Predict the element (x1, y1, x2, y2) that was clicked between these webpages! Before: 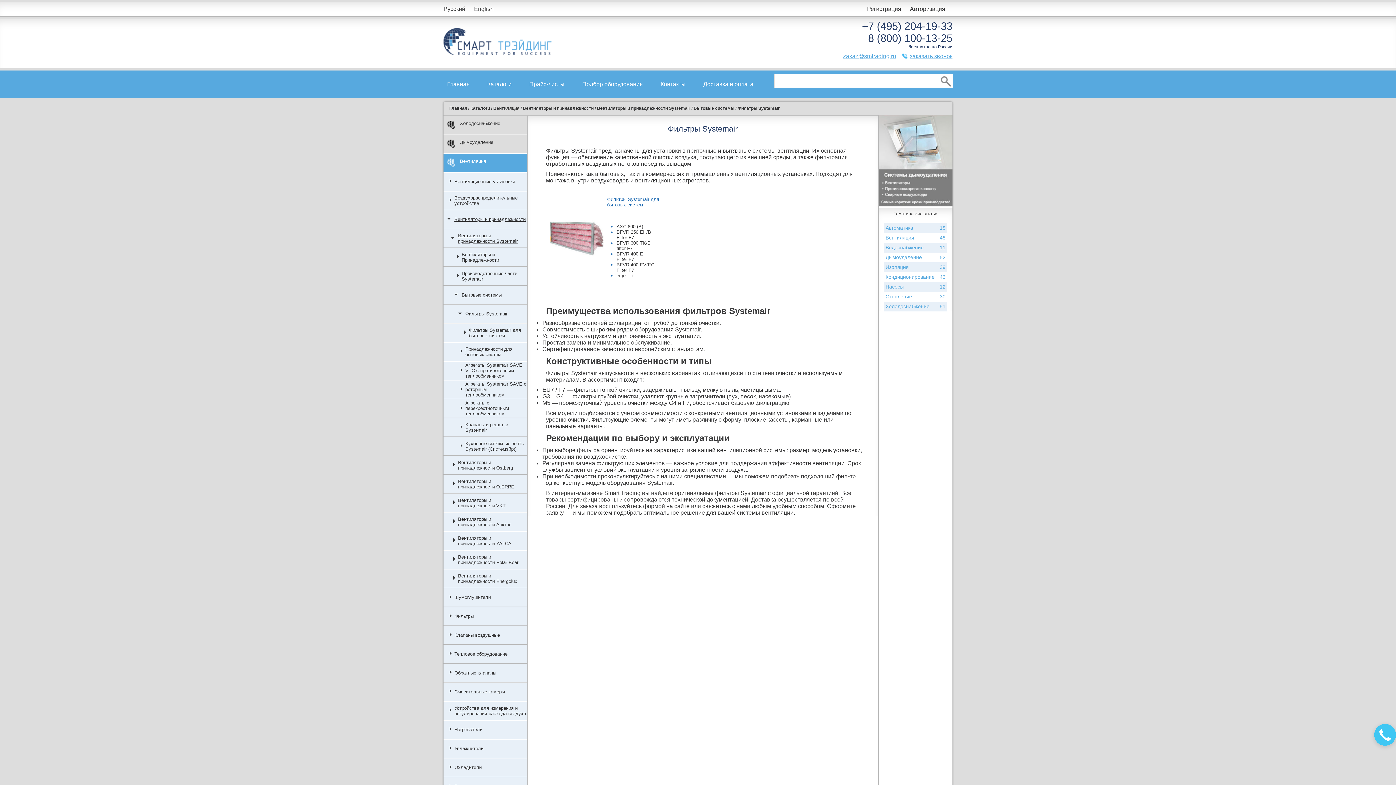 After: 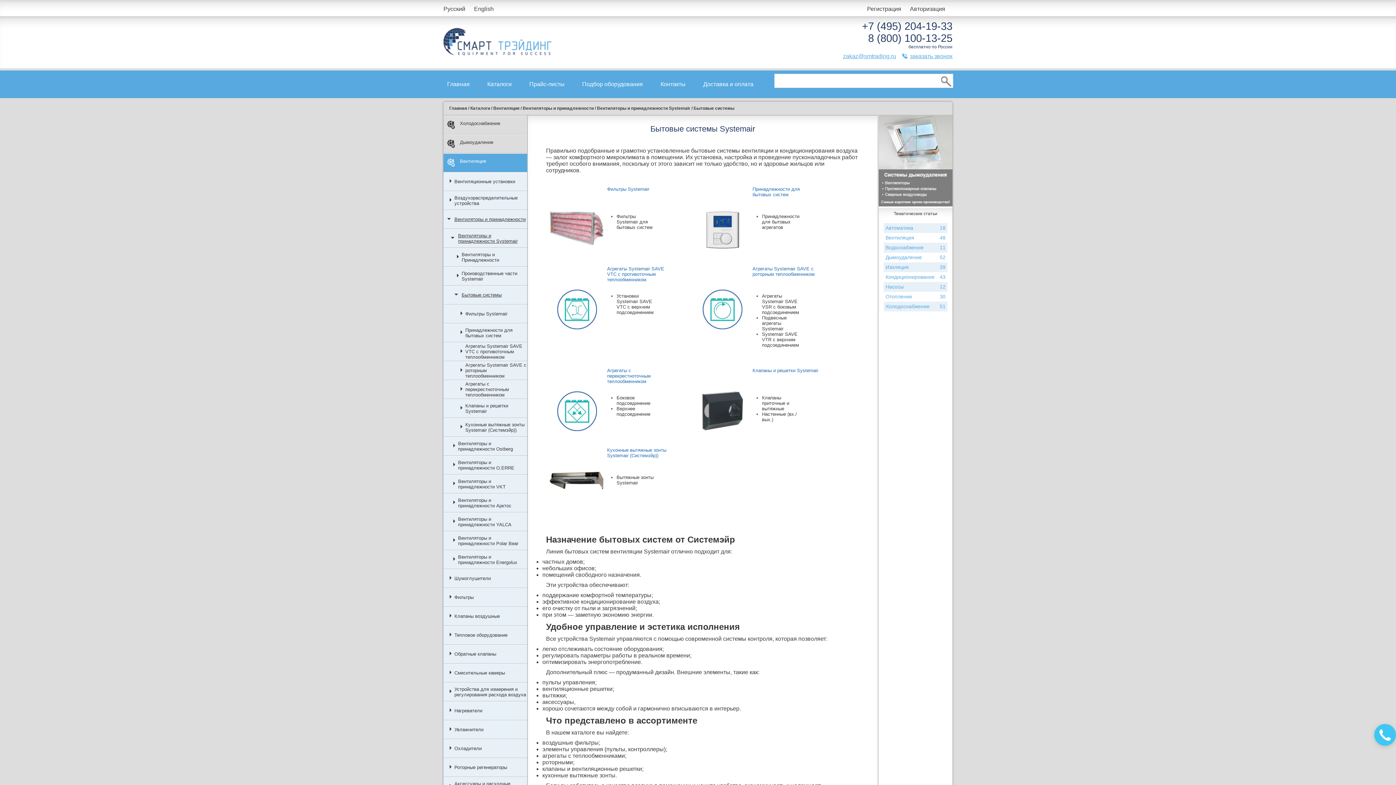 Action: bbox: (443, 285, 527, 304) label: Бытовые системы